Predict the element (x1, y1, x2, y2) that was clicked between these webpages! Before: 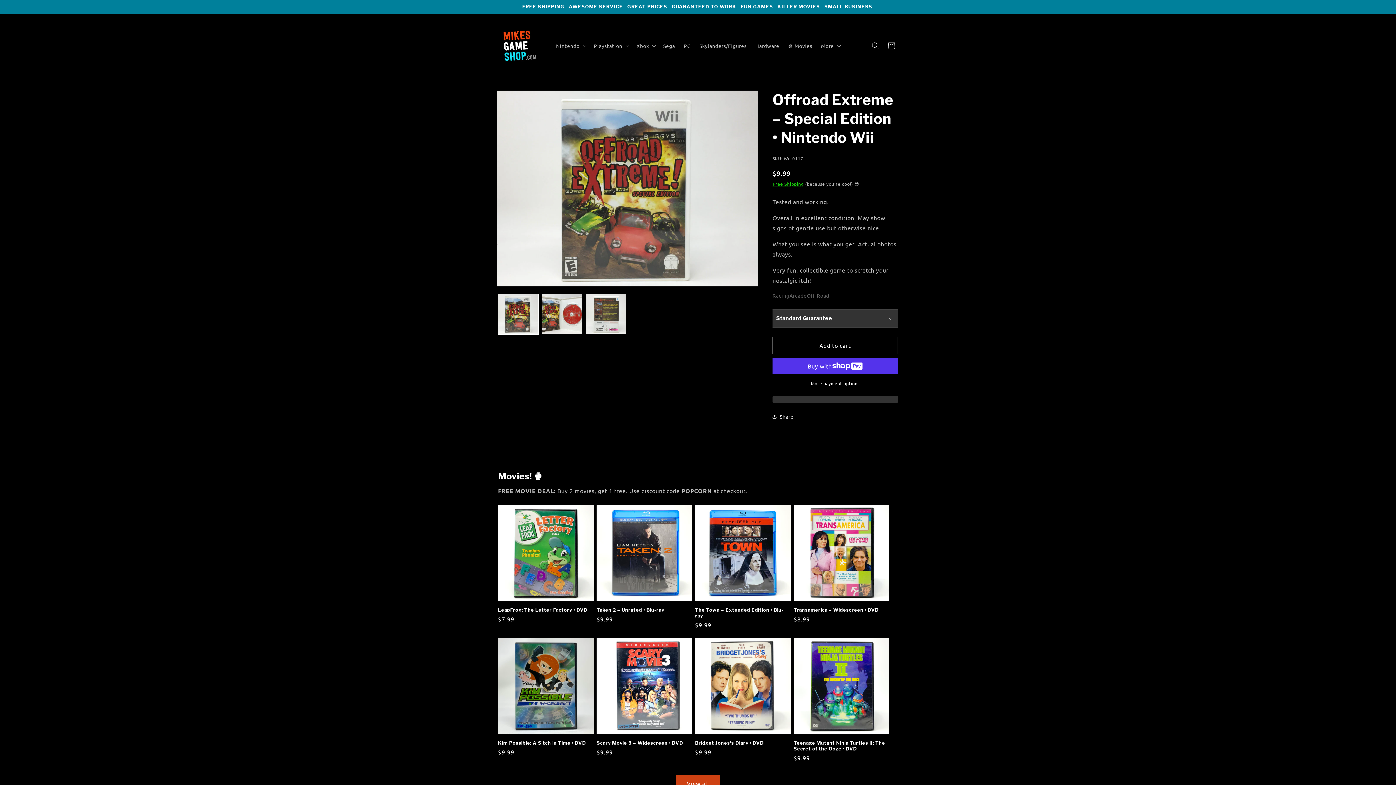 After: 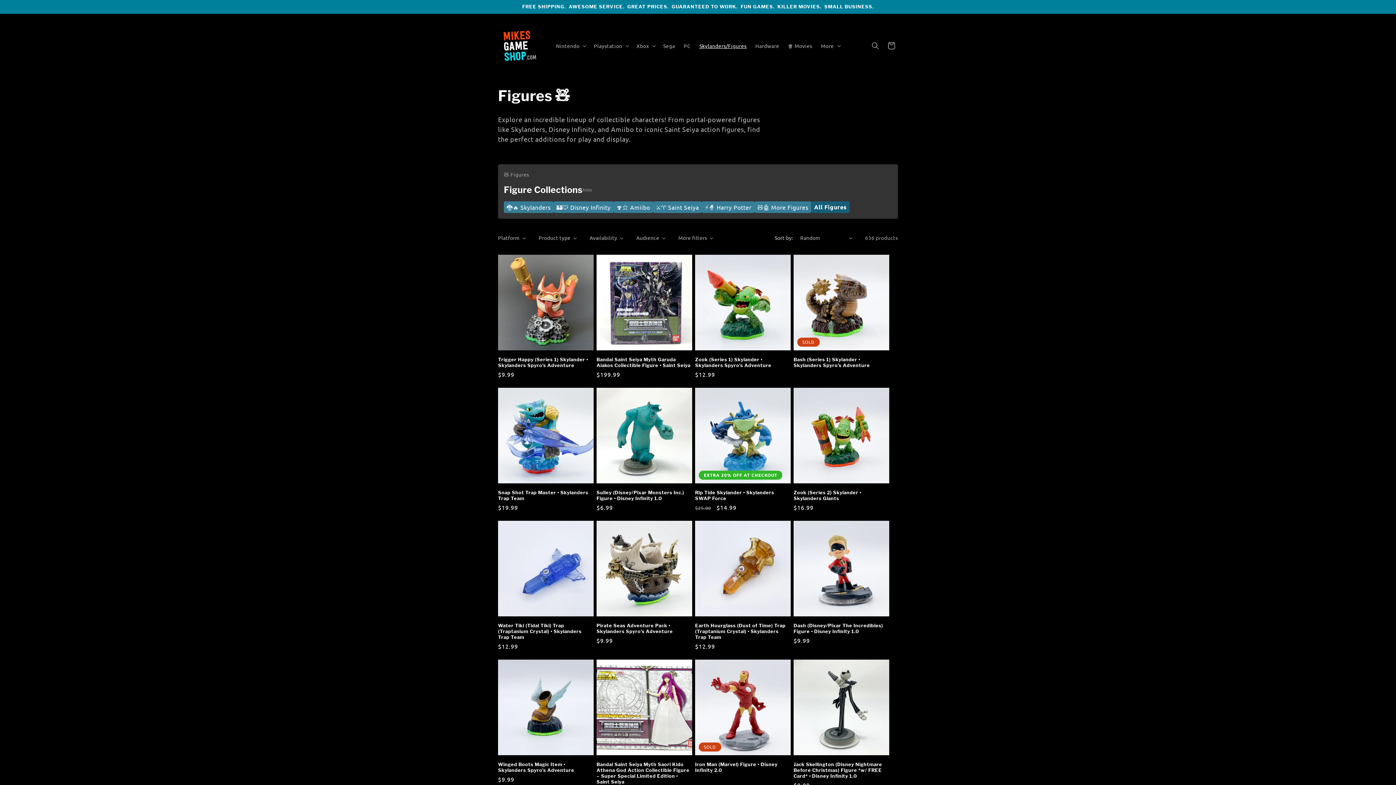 Action: label: Skylanders/Figures bbox: (695, 38, 751, 53)